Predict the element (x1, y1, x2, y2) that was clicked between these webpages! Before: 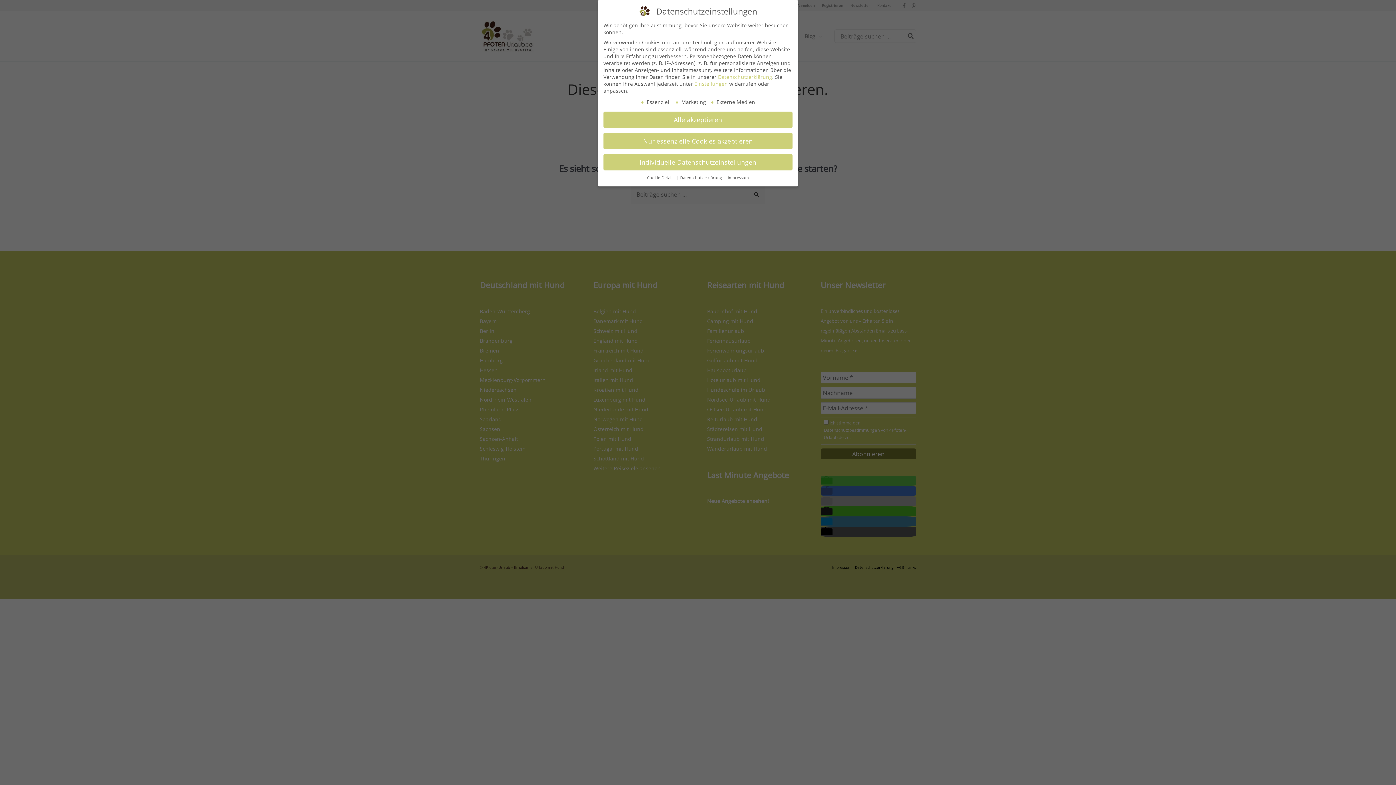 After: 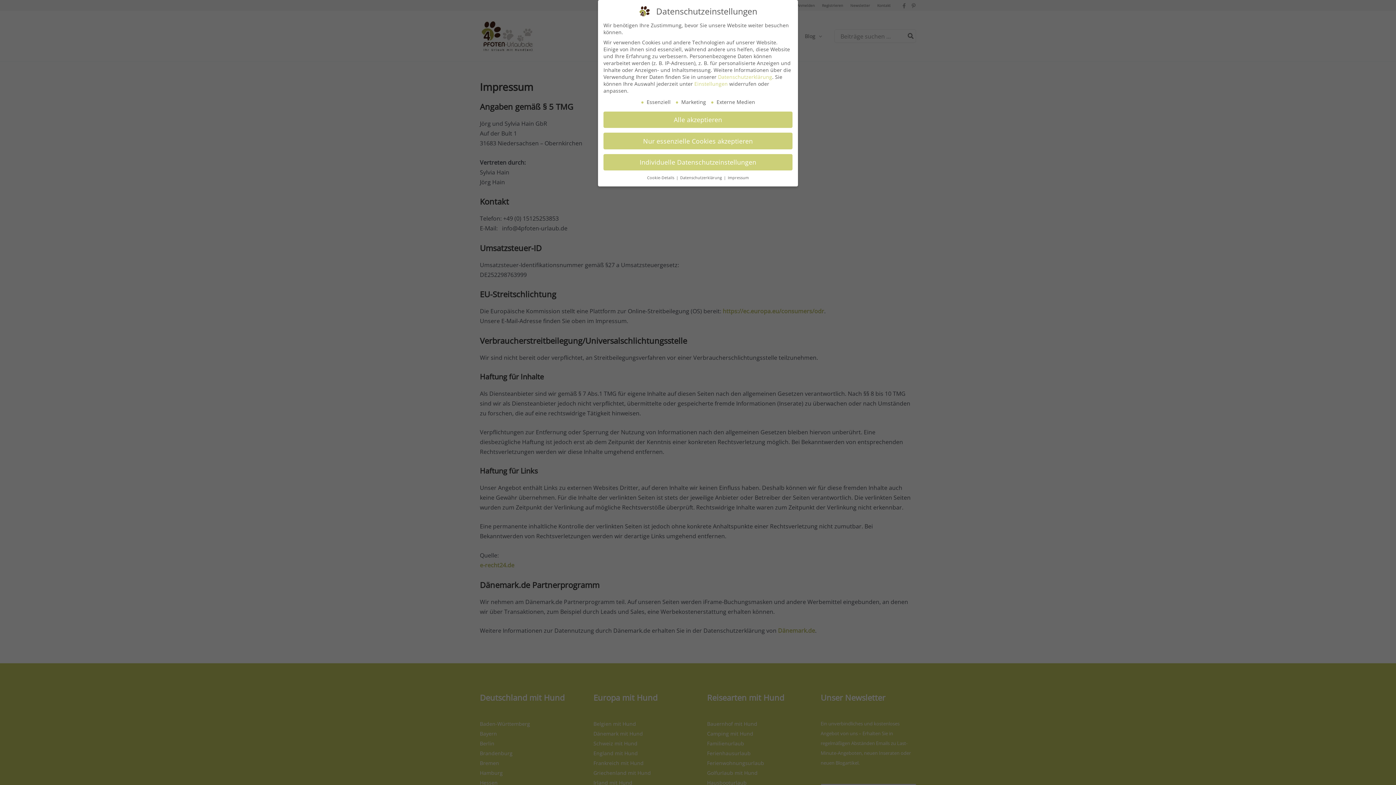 Action: label: Impressum bbox: (728, 175, 749, 180)